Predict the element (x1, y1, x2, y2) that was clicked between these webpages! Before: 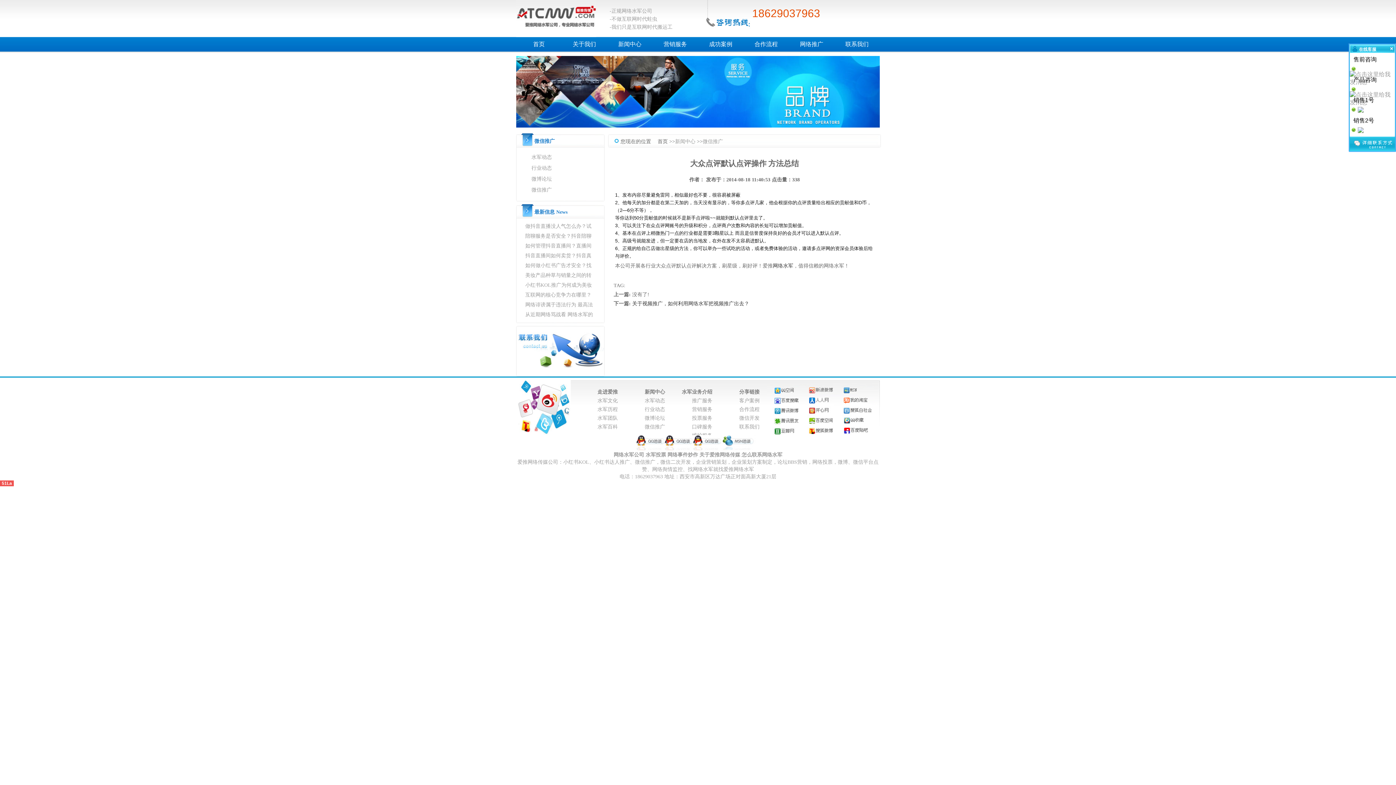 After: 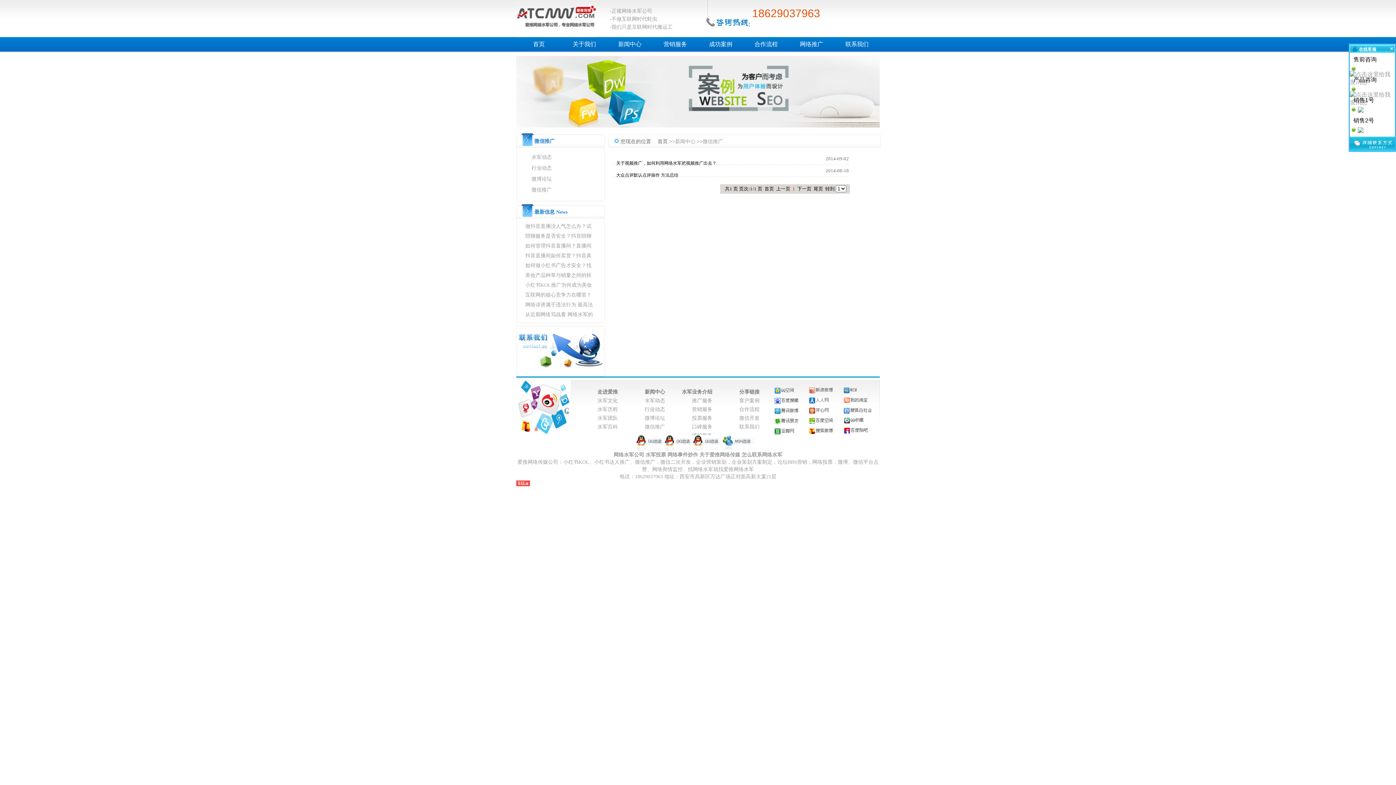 Action: label: 微信推广 bbox: (702, 138, 723, 144)